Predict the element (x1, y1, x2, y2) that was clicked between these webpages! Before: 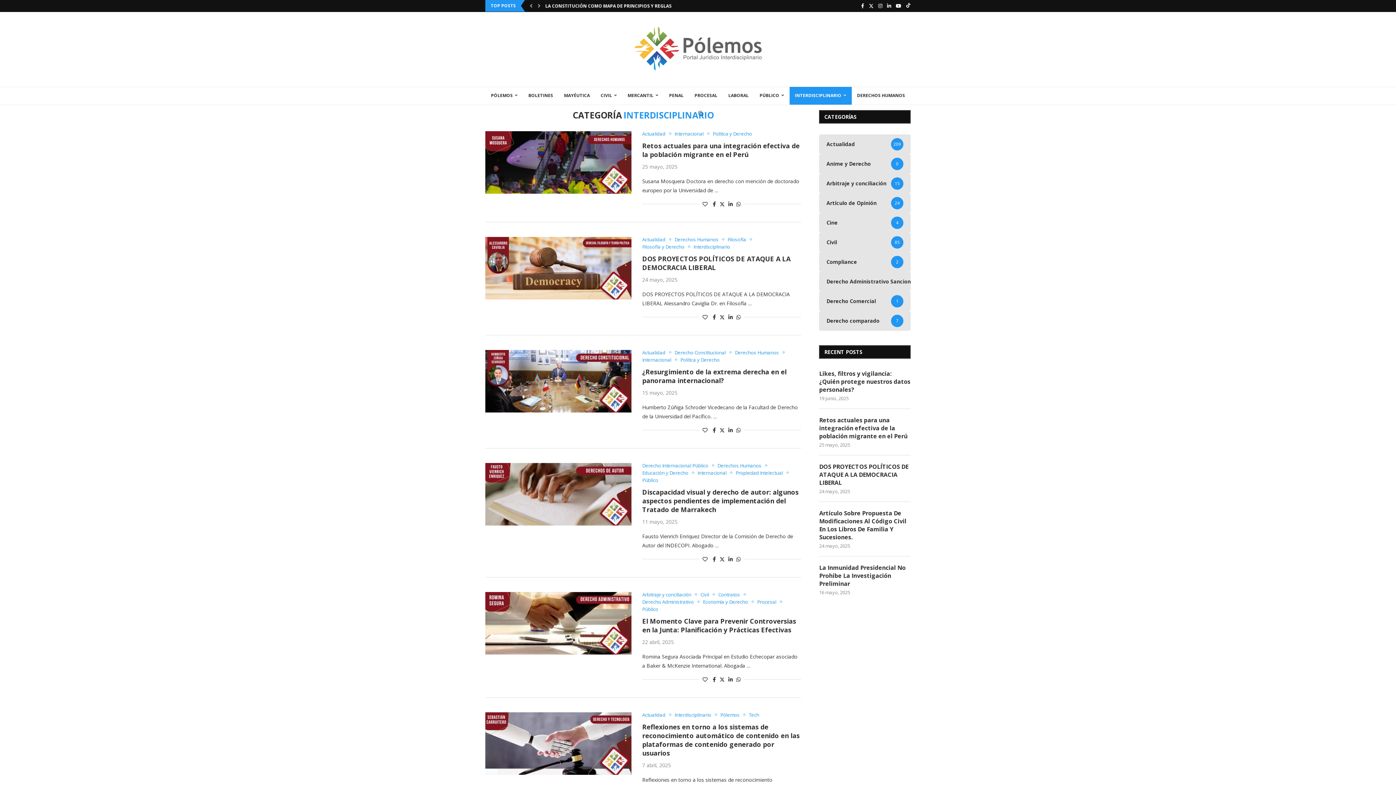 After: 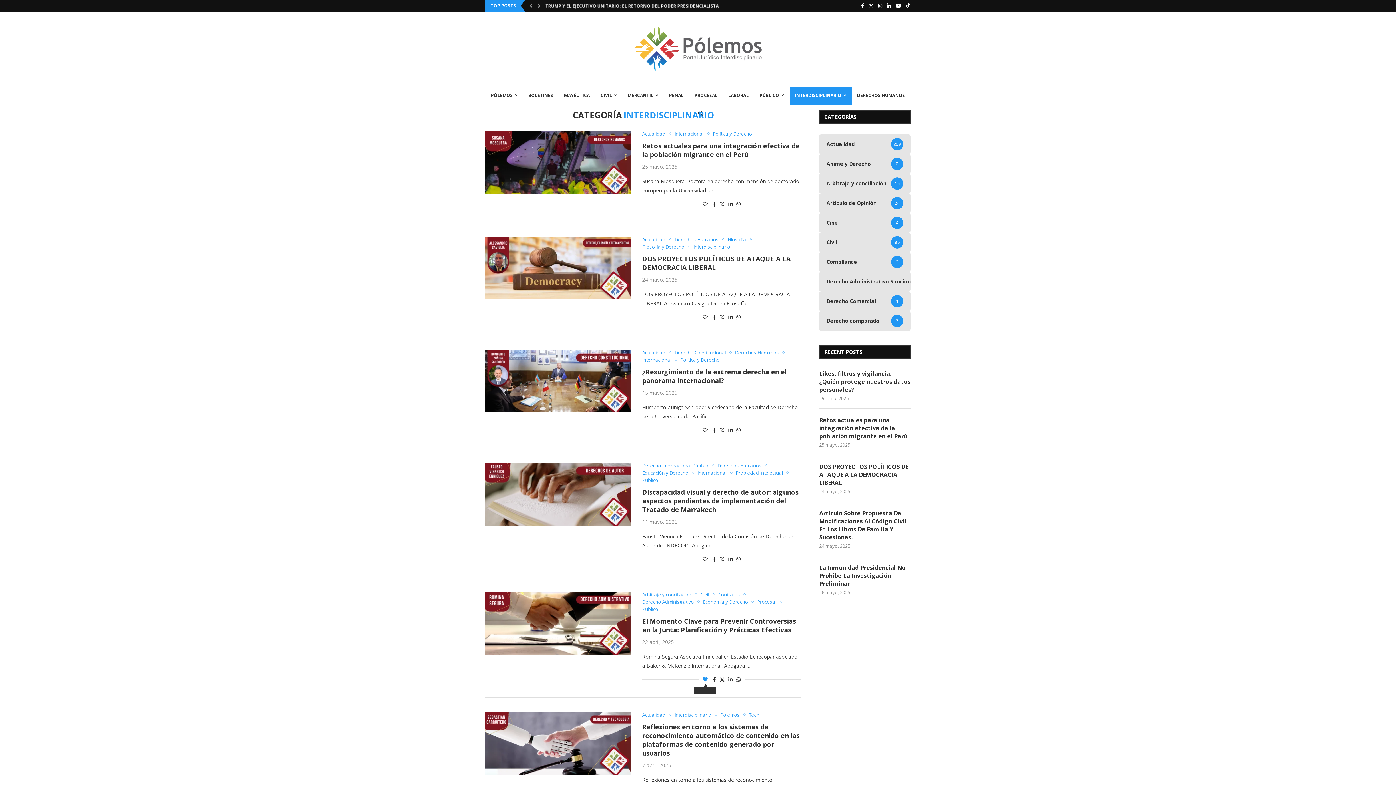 Action: bbox: (702, 676, 707, 683) label: Like this post